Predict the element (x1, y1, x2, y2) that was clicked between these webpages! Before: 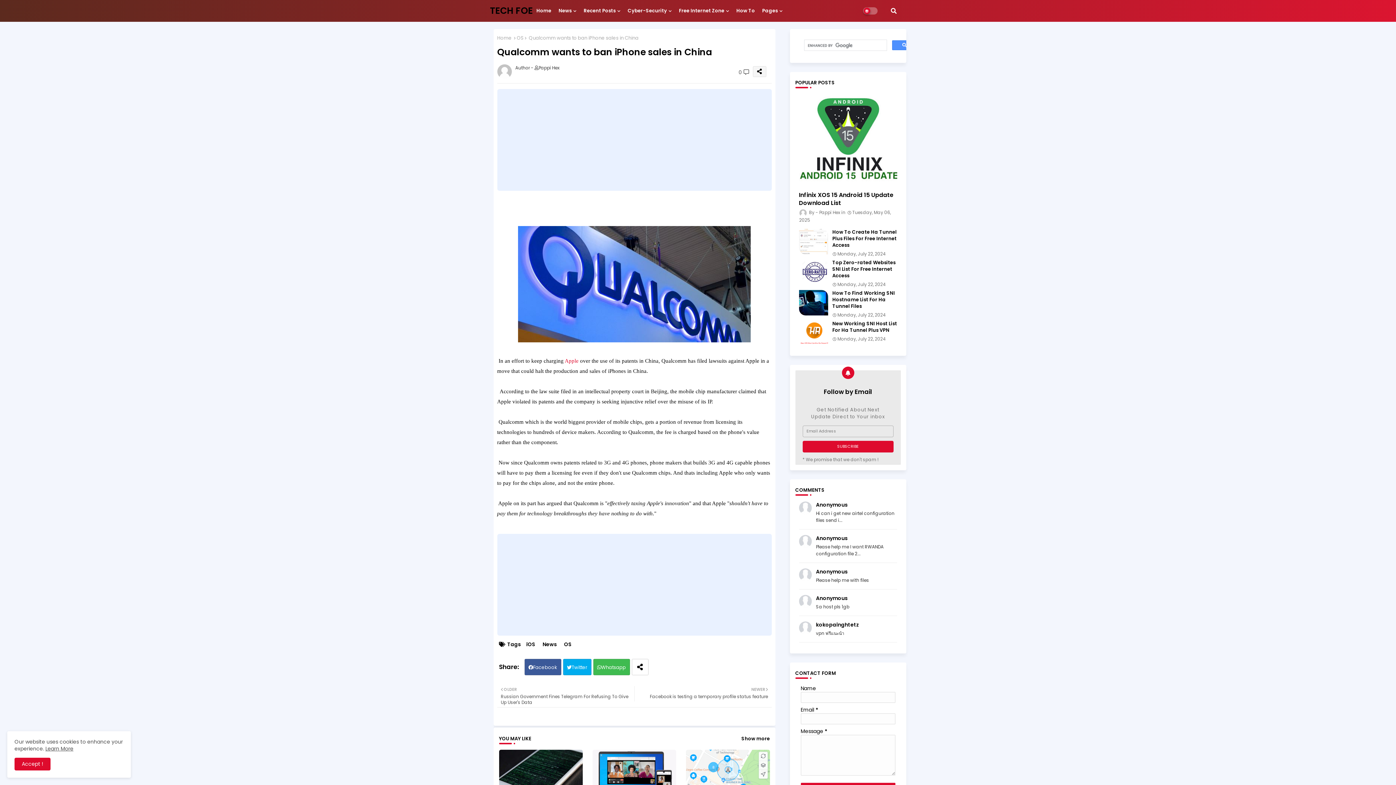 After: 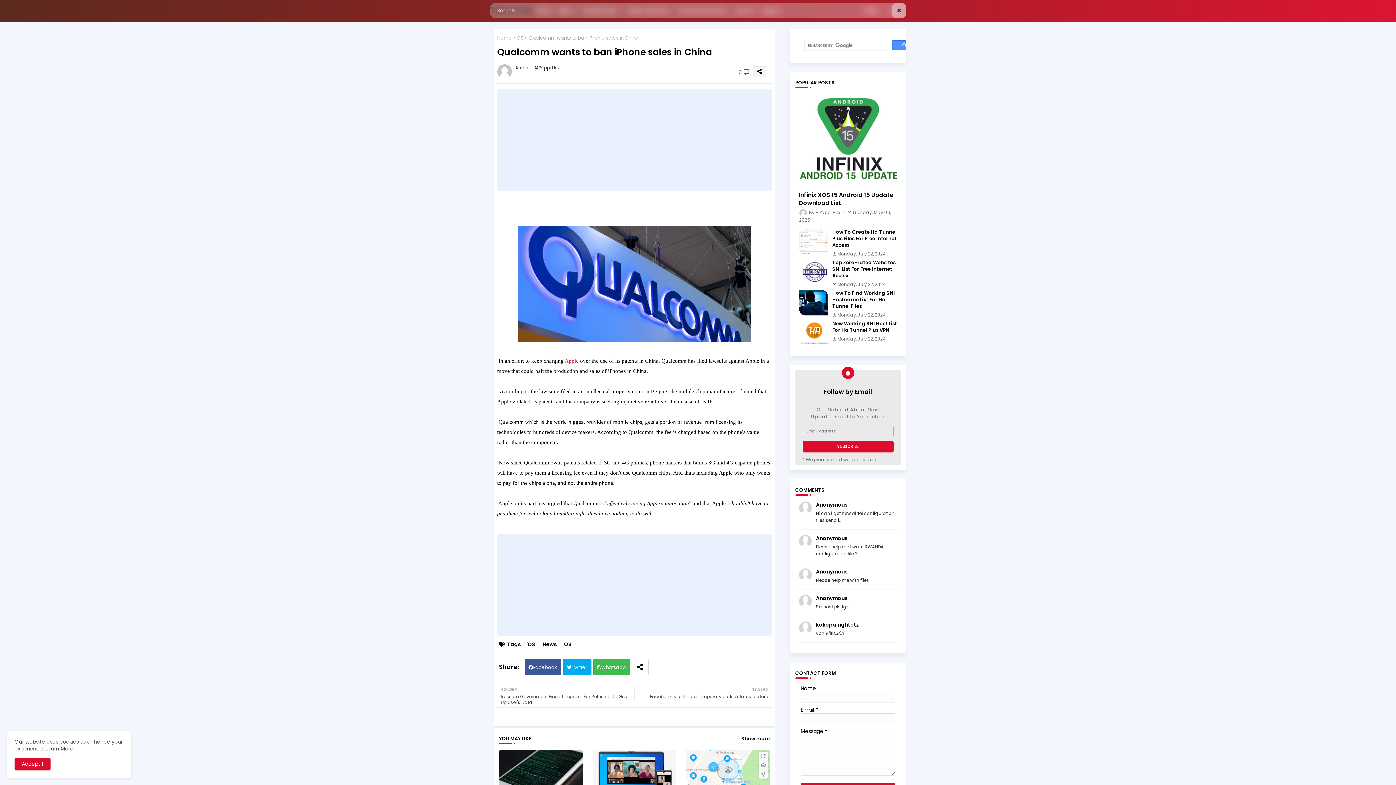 Action: bbox: (886, 3, 901, 18)